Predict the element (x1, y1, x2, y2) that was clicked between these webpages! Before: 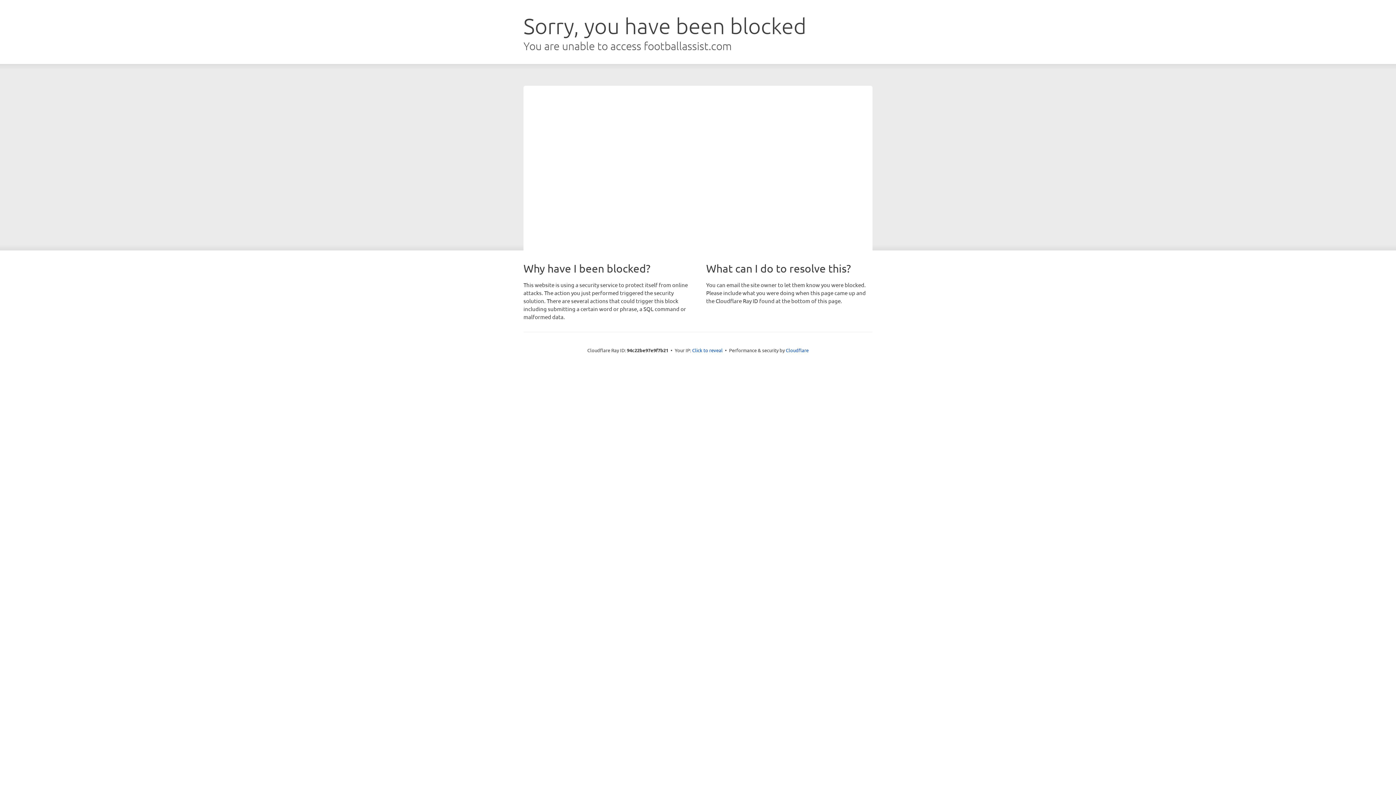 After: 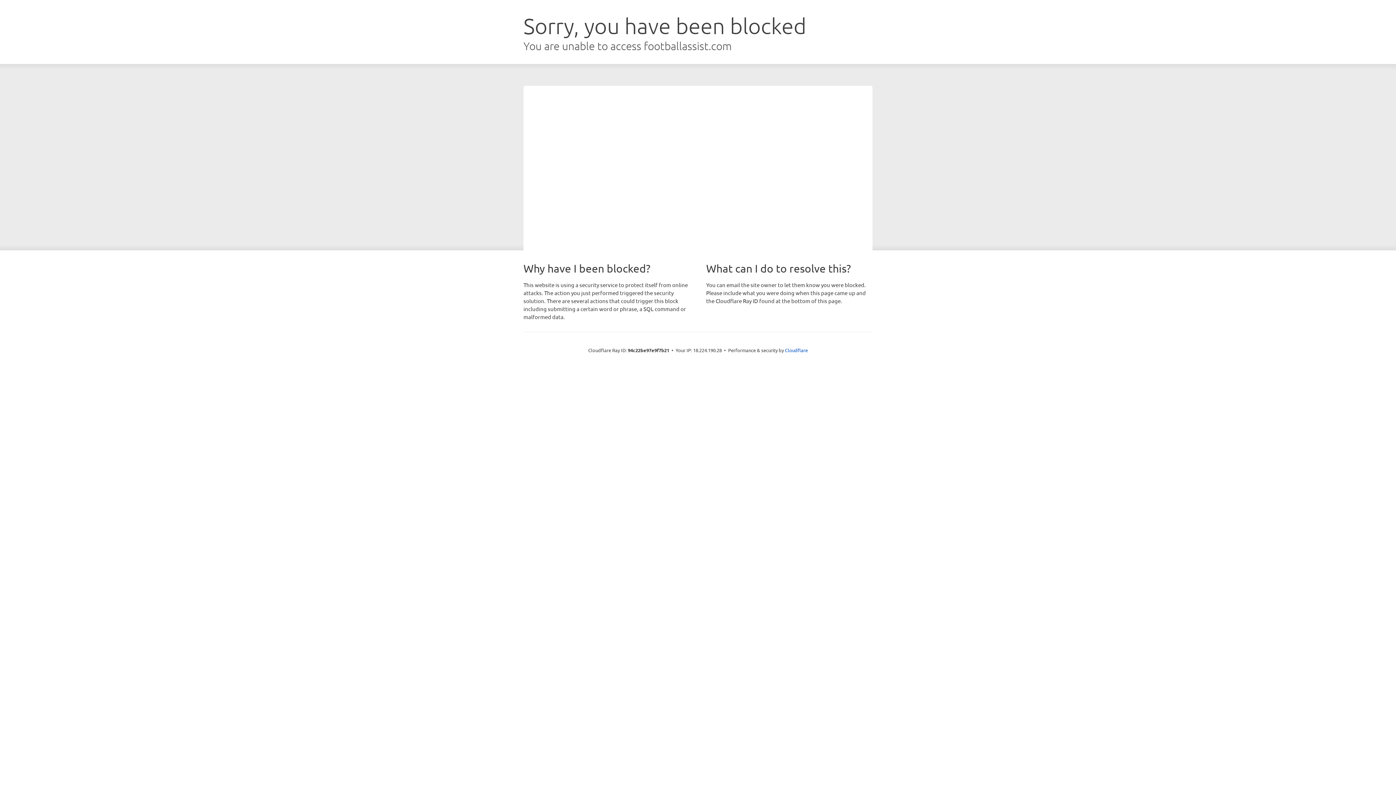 Action: label: Click to reveal bbox: (692, 346, 722, 353)